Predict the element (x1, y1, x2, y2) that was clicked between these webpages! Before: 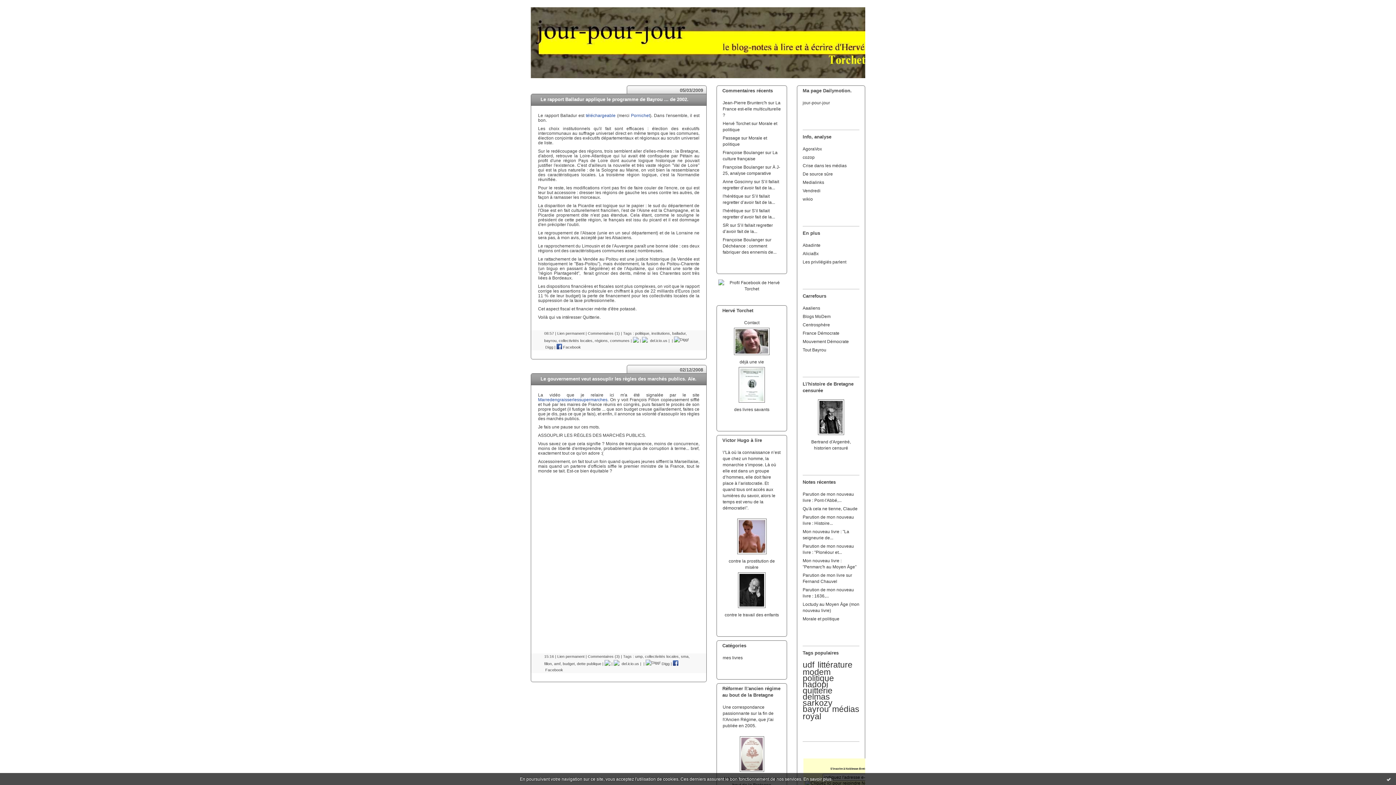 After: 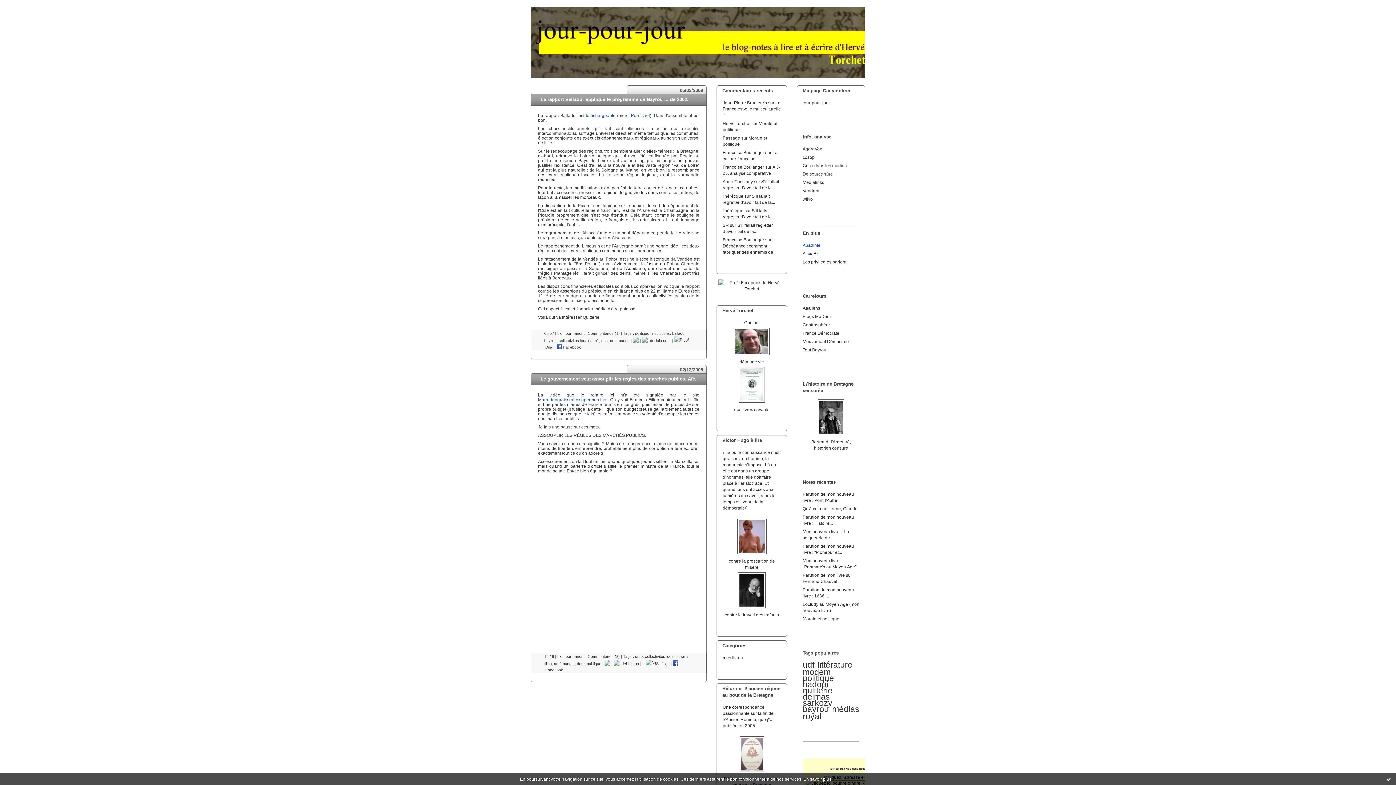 Action: bbox: (802, 242, 820, 247) label: Abadinte